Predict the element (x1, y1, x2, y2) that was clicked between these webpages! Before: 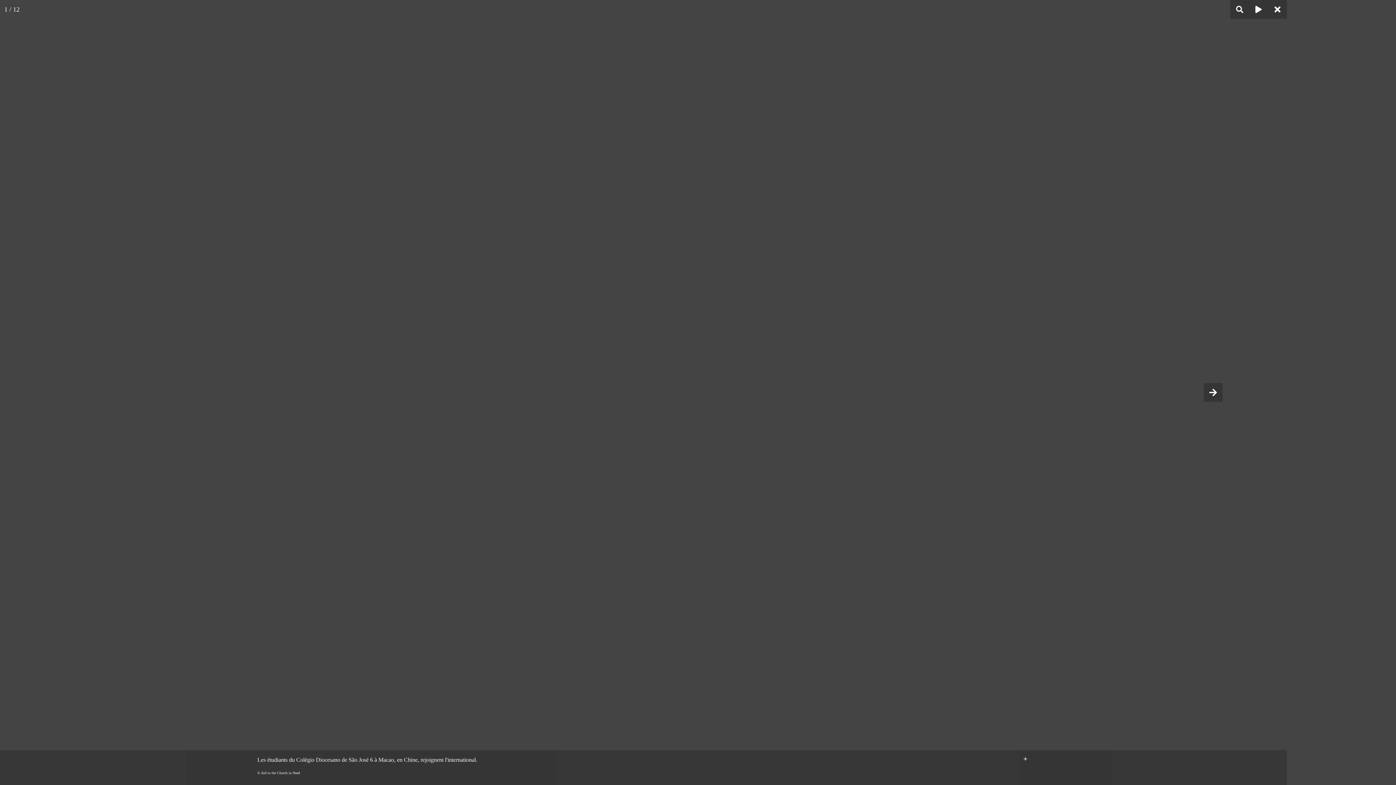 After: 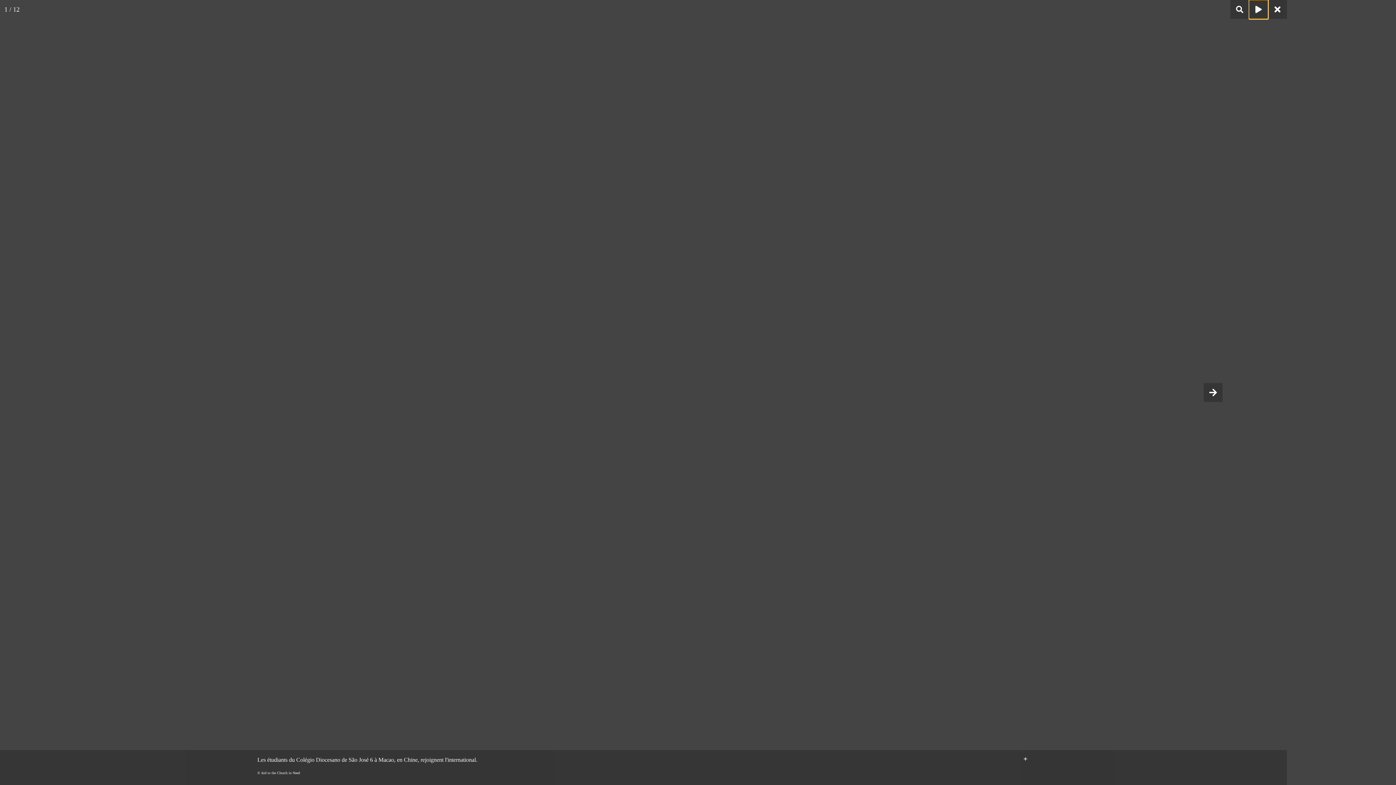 Action: bbox: (1249, 0, 1268, 18)